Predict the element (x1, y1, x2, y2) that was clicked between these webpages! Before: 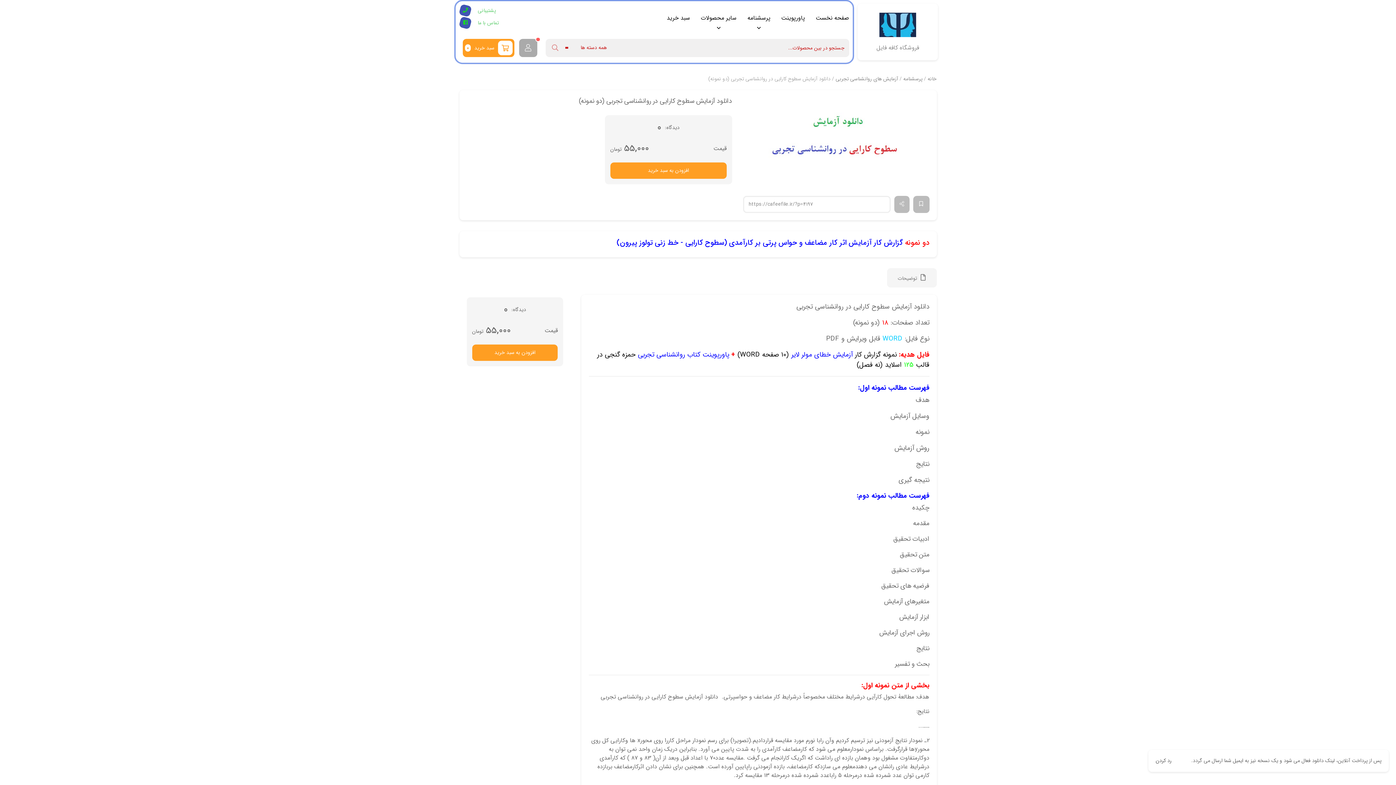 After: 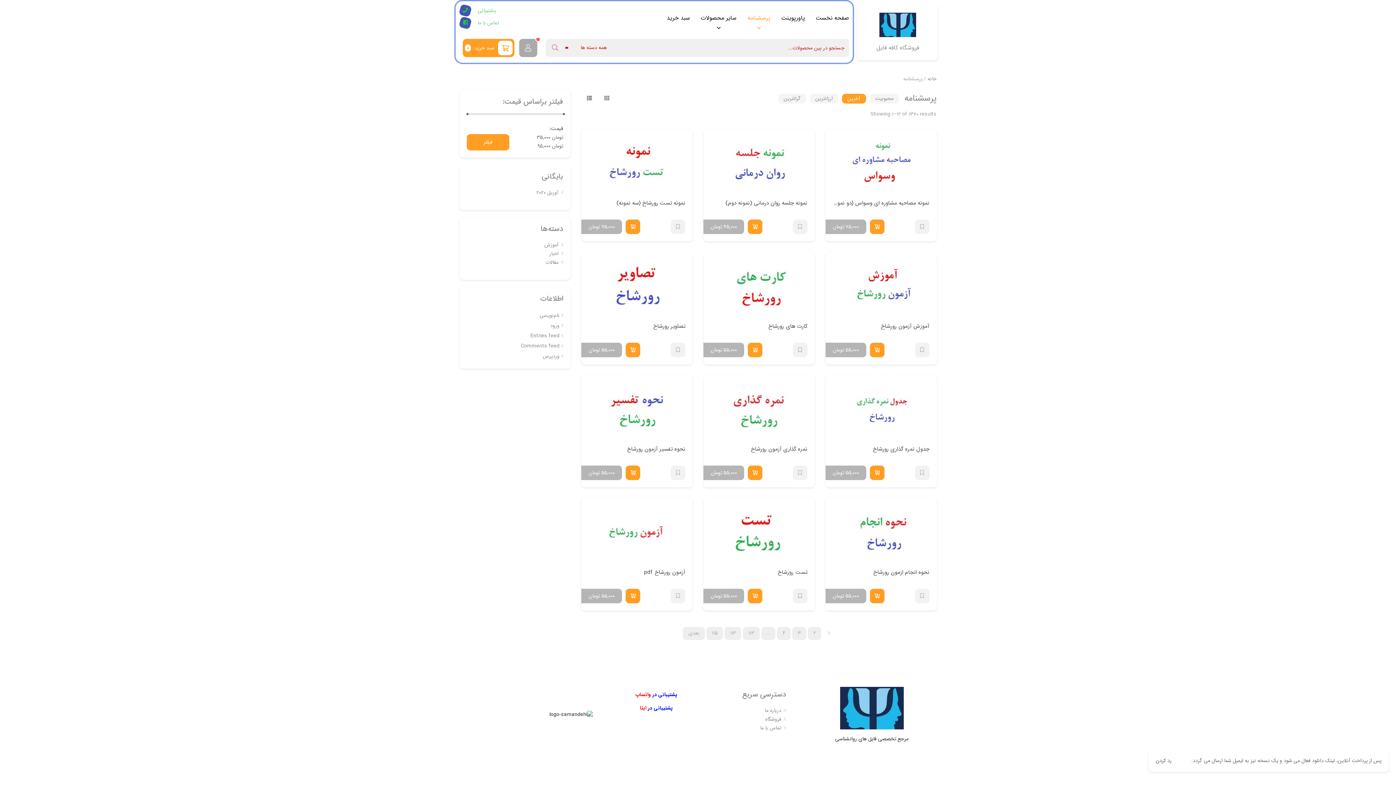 Action: bbox: (747, 4, 770, 31) label: پرسشنامه